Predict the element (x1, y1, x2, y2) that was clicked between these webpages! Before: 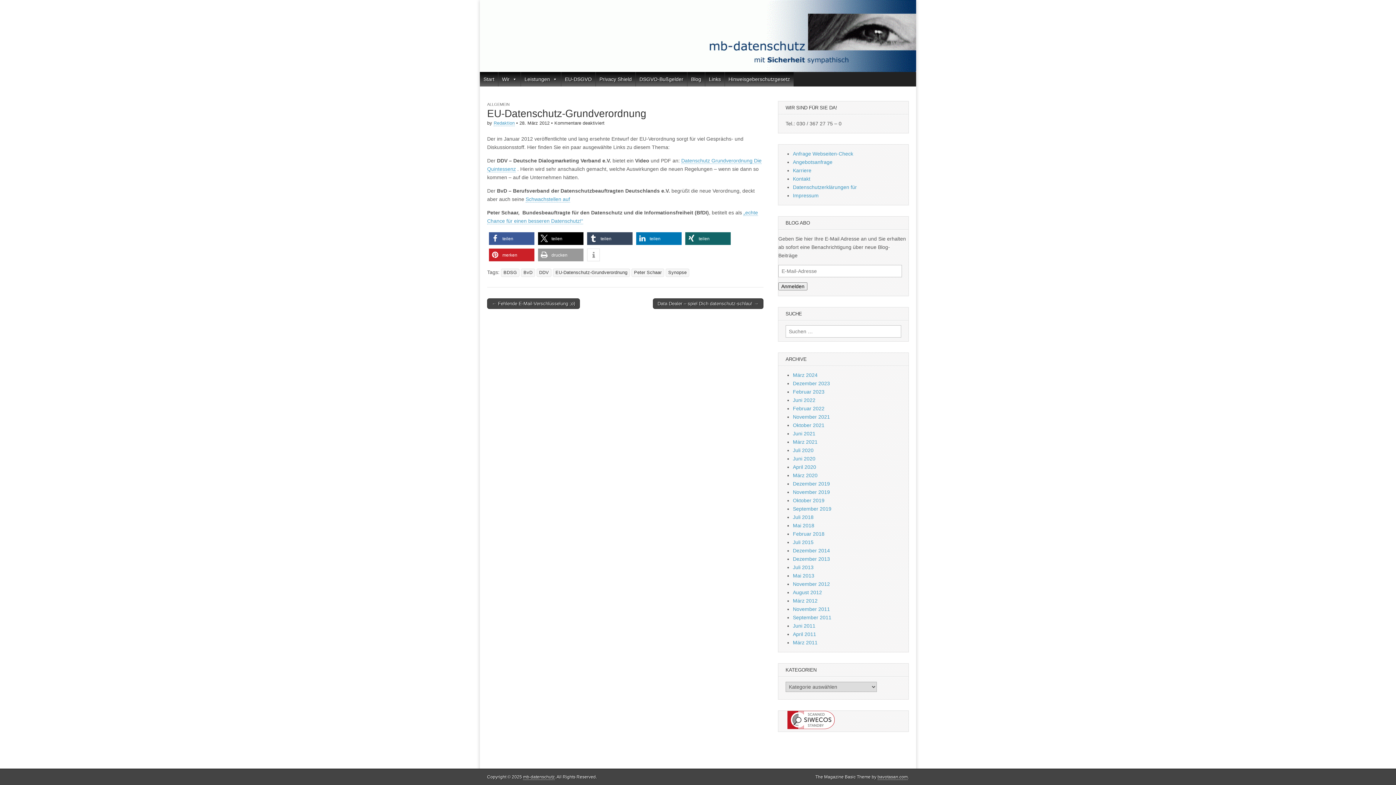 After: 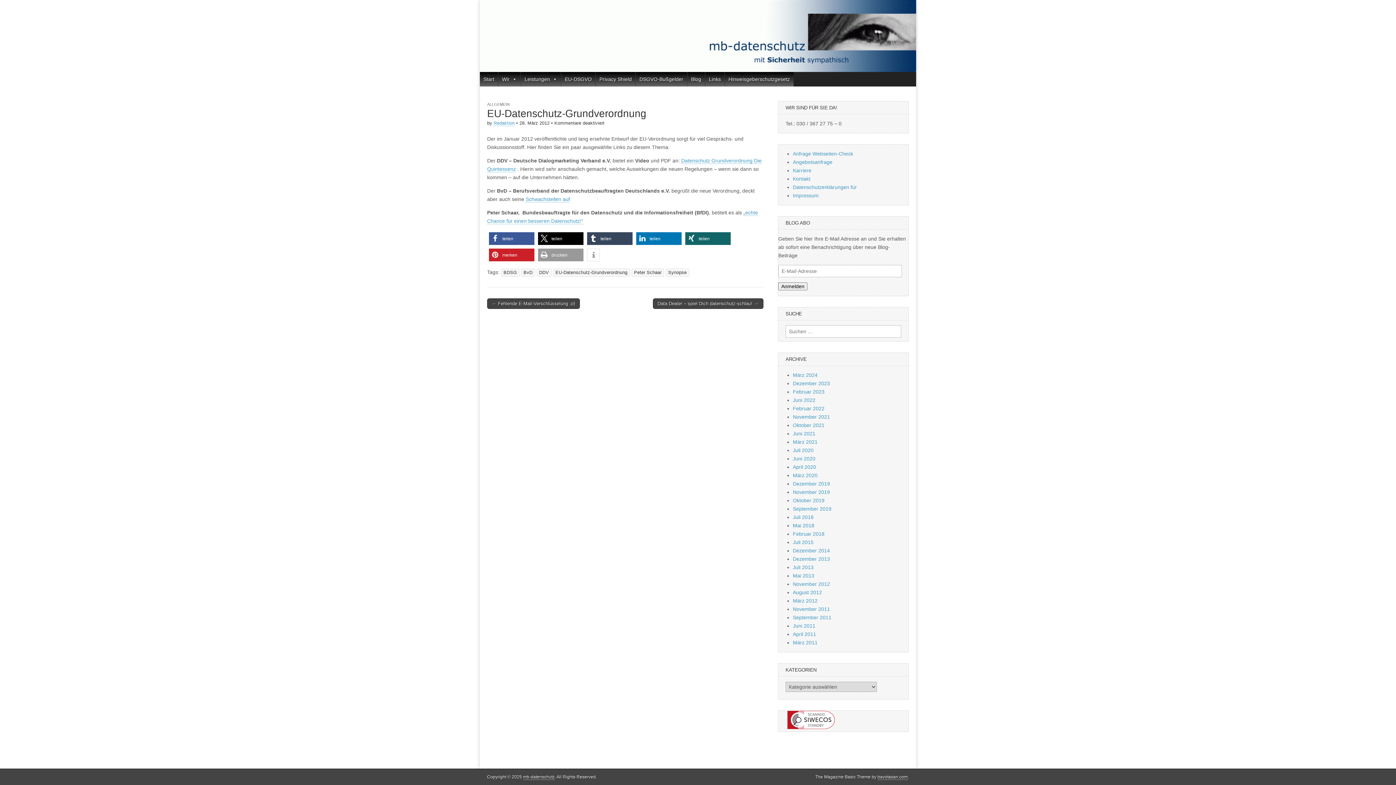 Action: label: Schwachstellen auf bbox: (525, 196, 570, 202)